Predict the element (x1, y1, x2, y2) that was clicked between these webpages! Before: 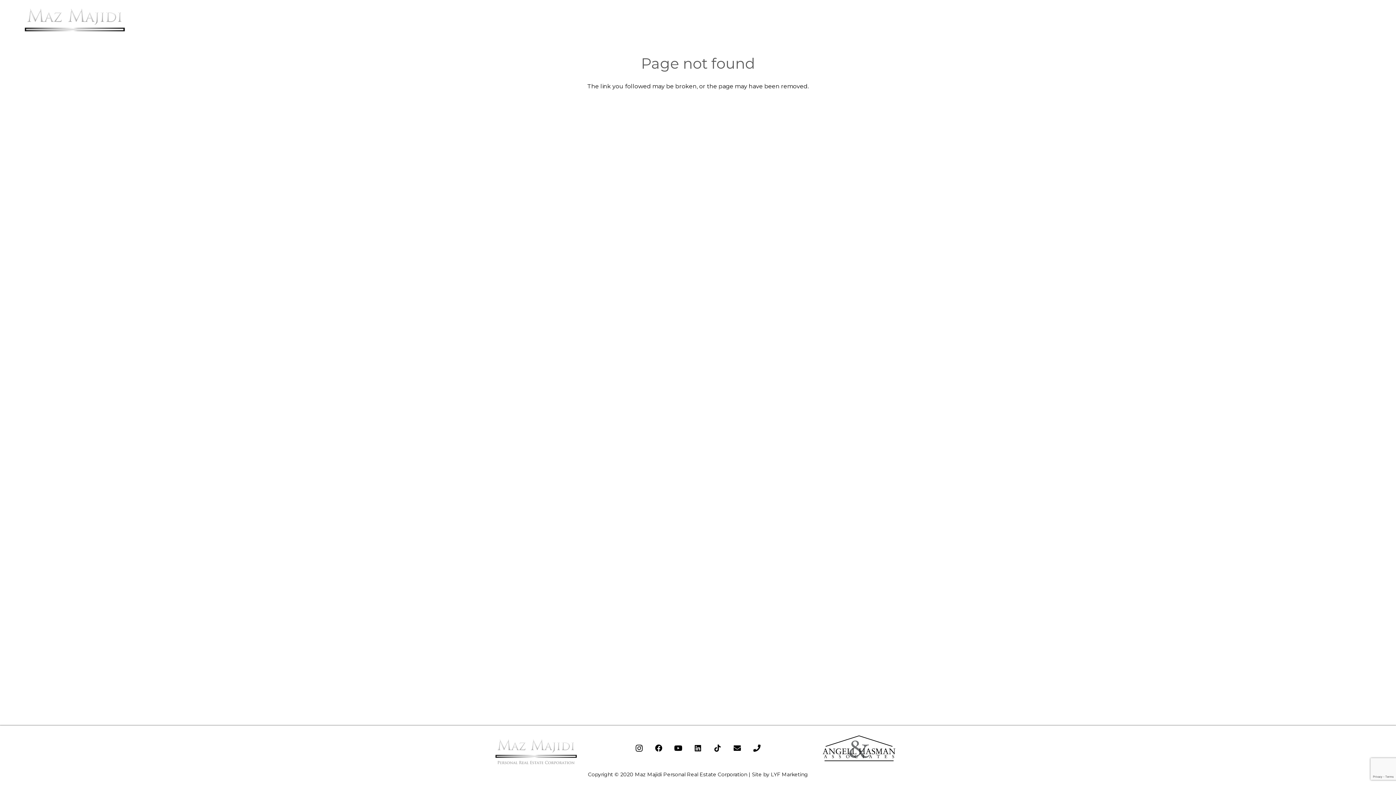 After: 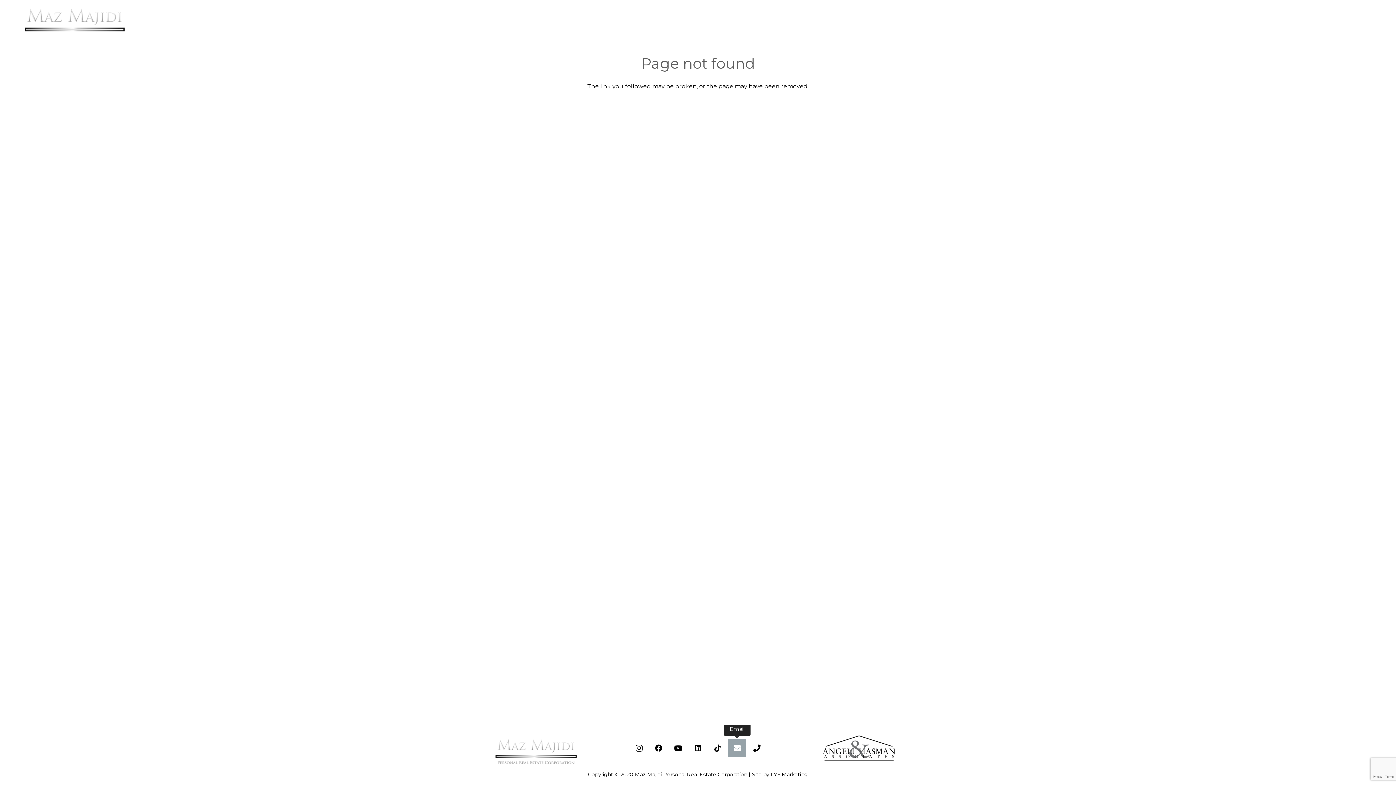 Action: label: Email bbox: (728, 739, 746, 757)